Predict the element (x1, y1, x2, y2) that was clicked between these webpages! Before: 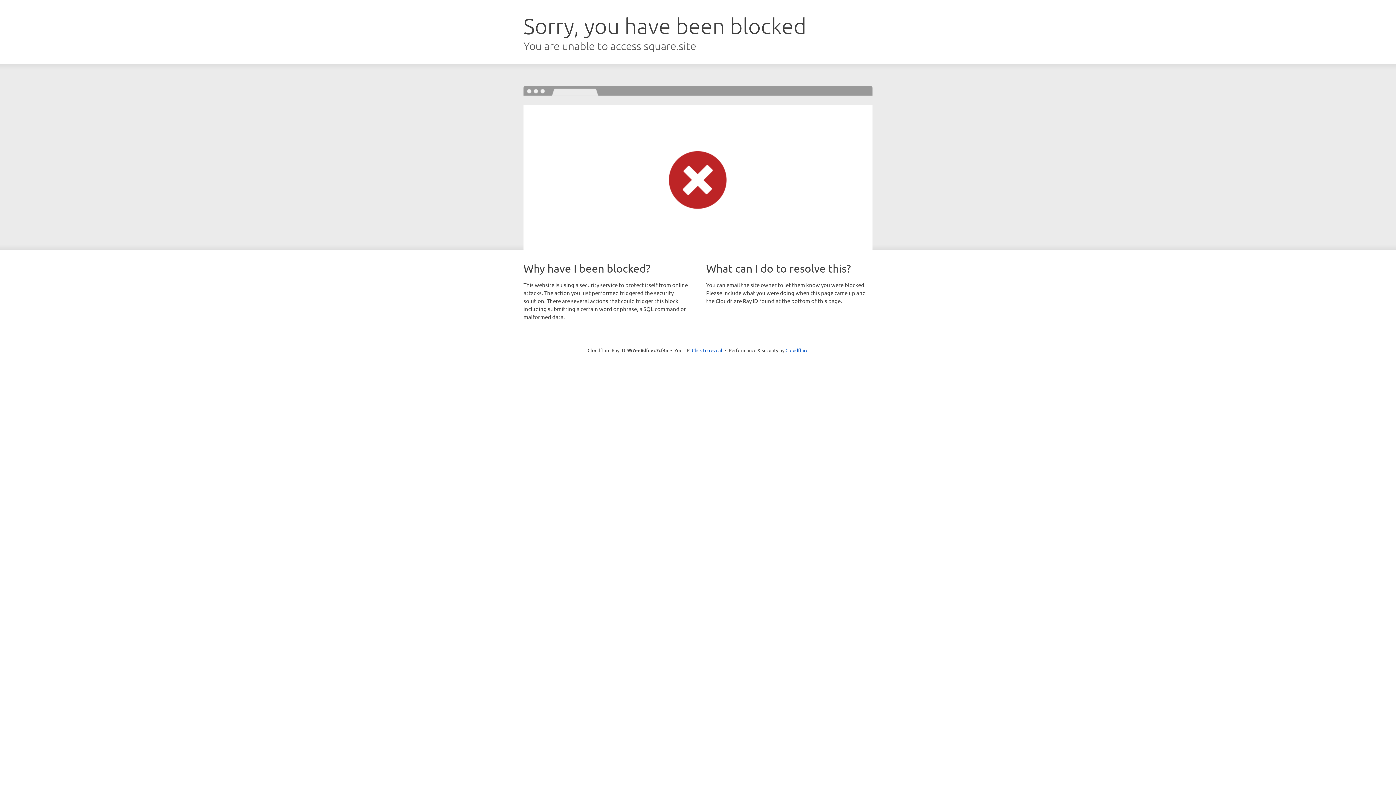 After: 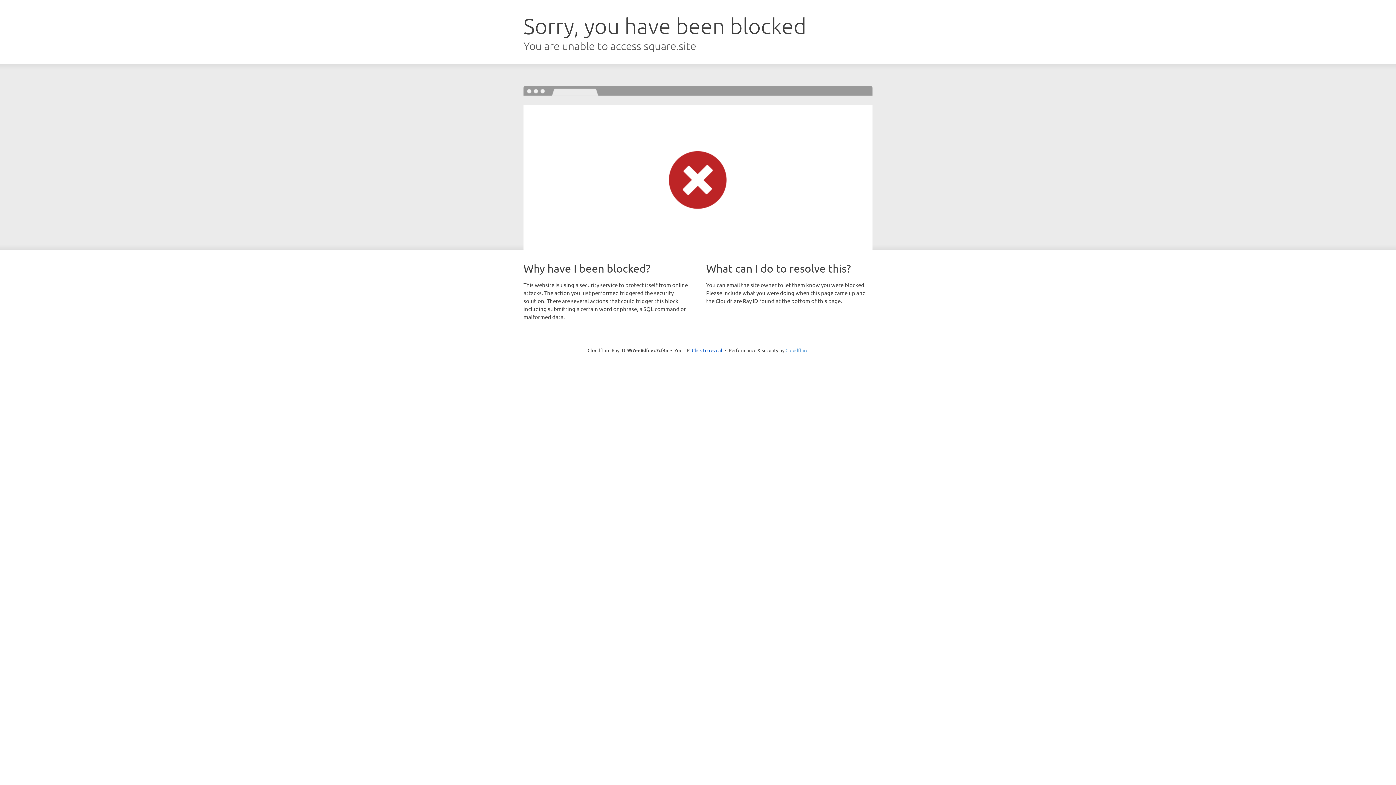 Action: bbox: (785, 347, 808, 353) label: Cloudflare